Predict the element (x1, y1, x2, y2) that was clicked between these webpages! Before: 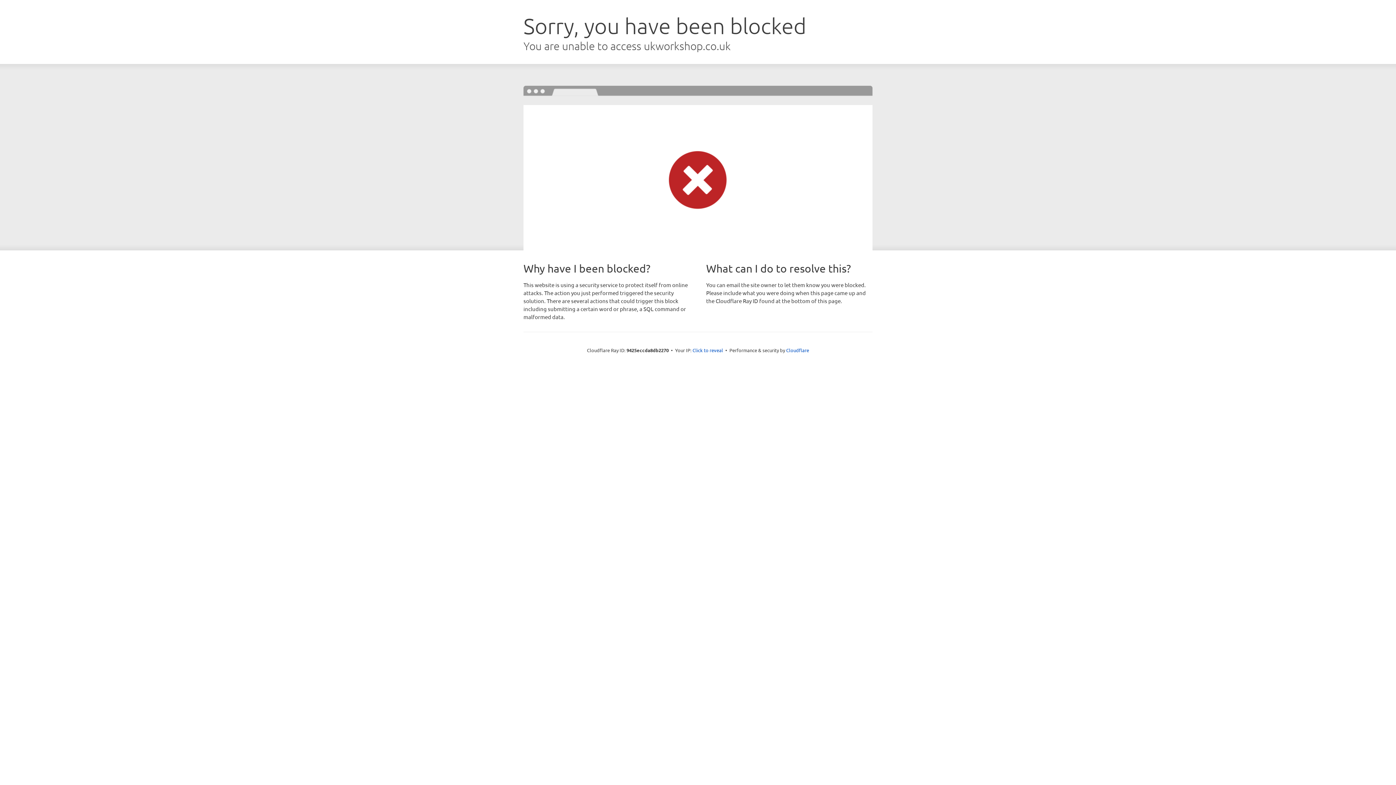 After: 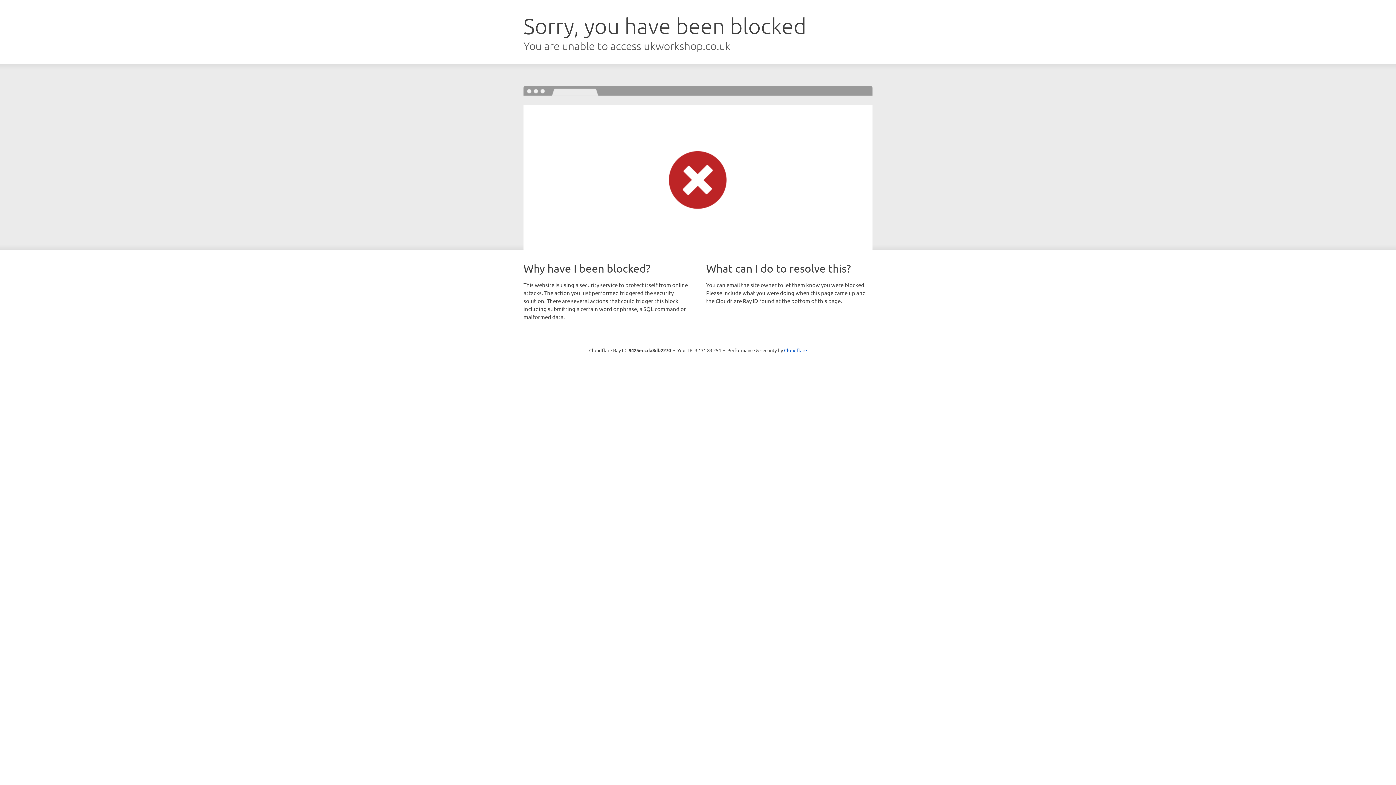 Action: bbox: (692, 346, 723, 353) label: Click to reveal